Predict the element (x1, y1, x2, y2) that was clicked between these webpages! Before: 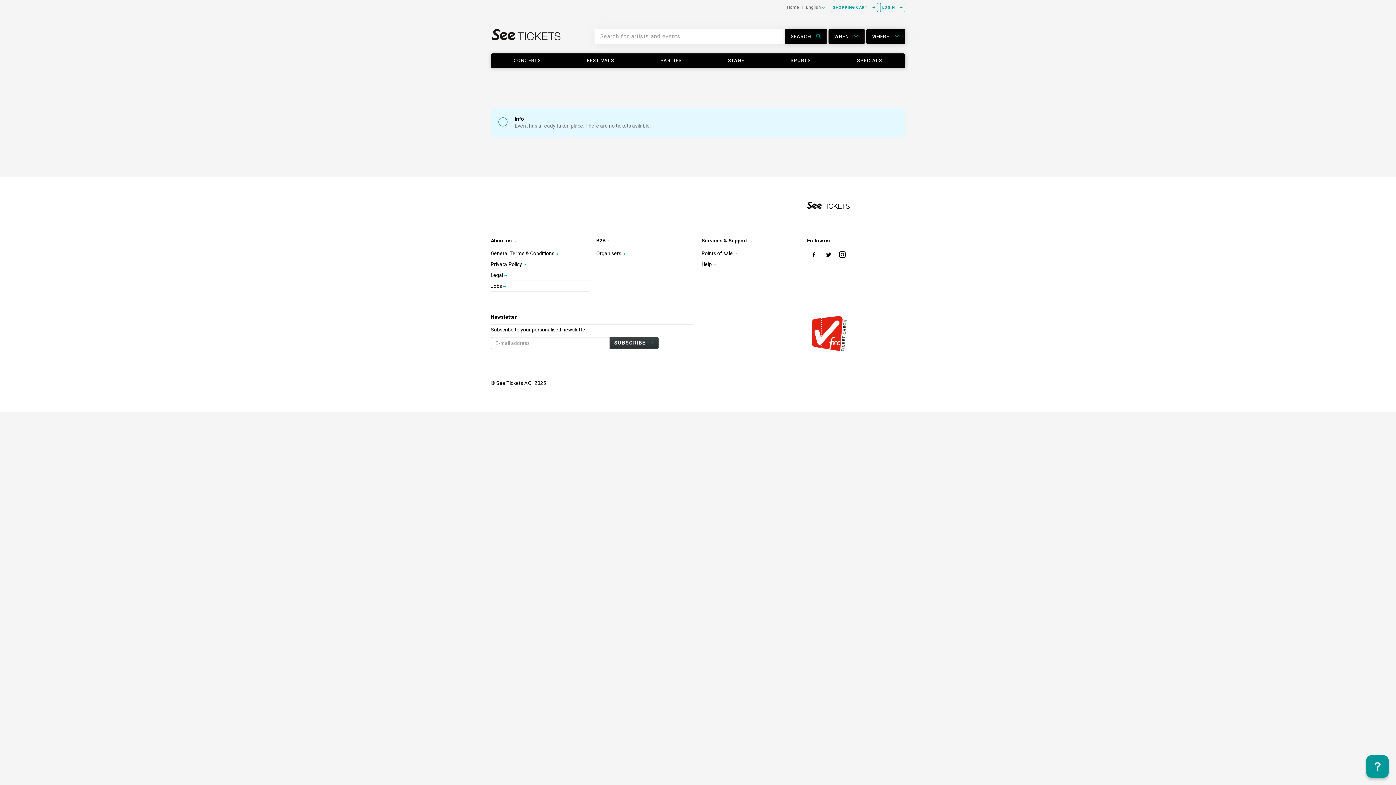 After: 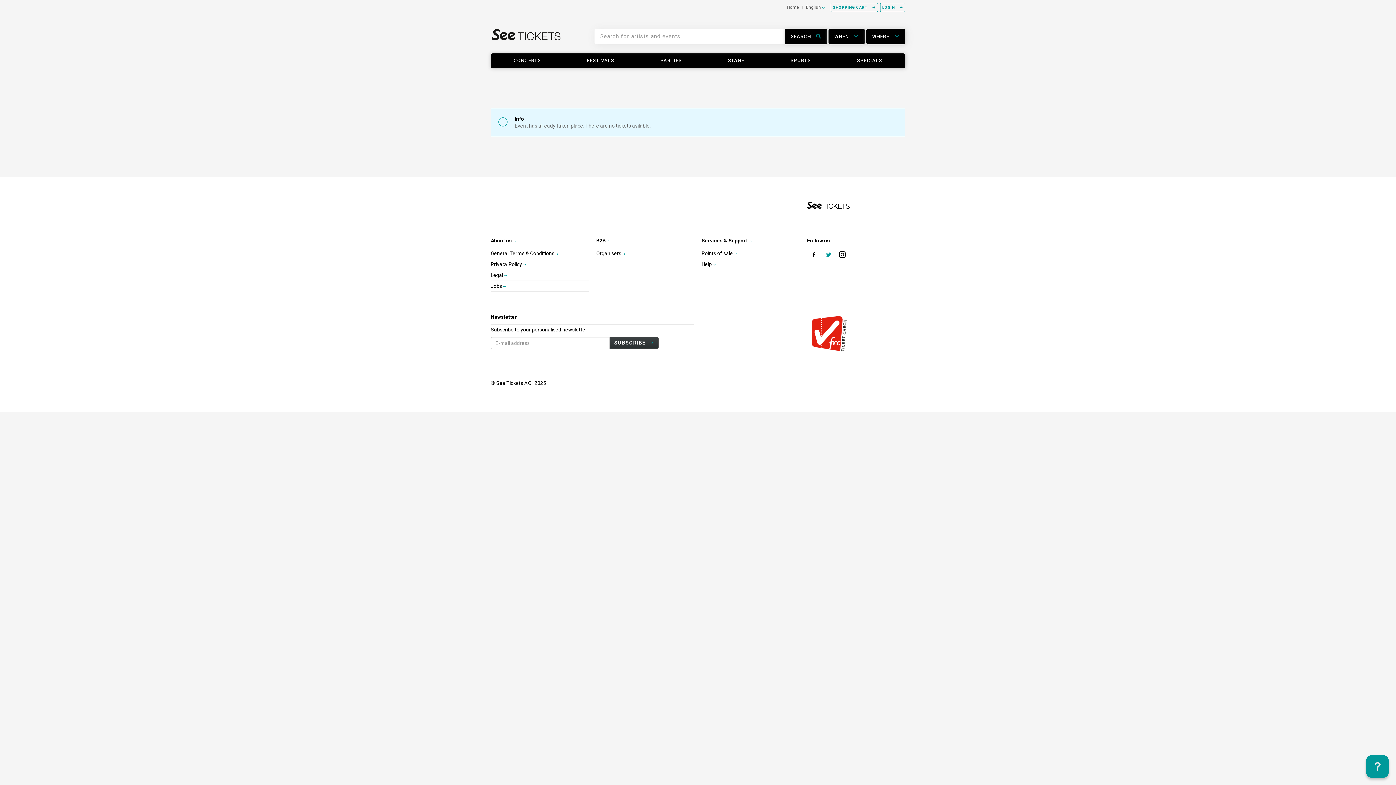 Action: bbox: (822, 256, 836, 262)